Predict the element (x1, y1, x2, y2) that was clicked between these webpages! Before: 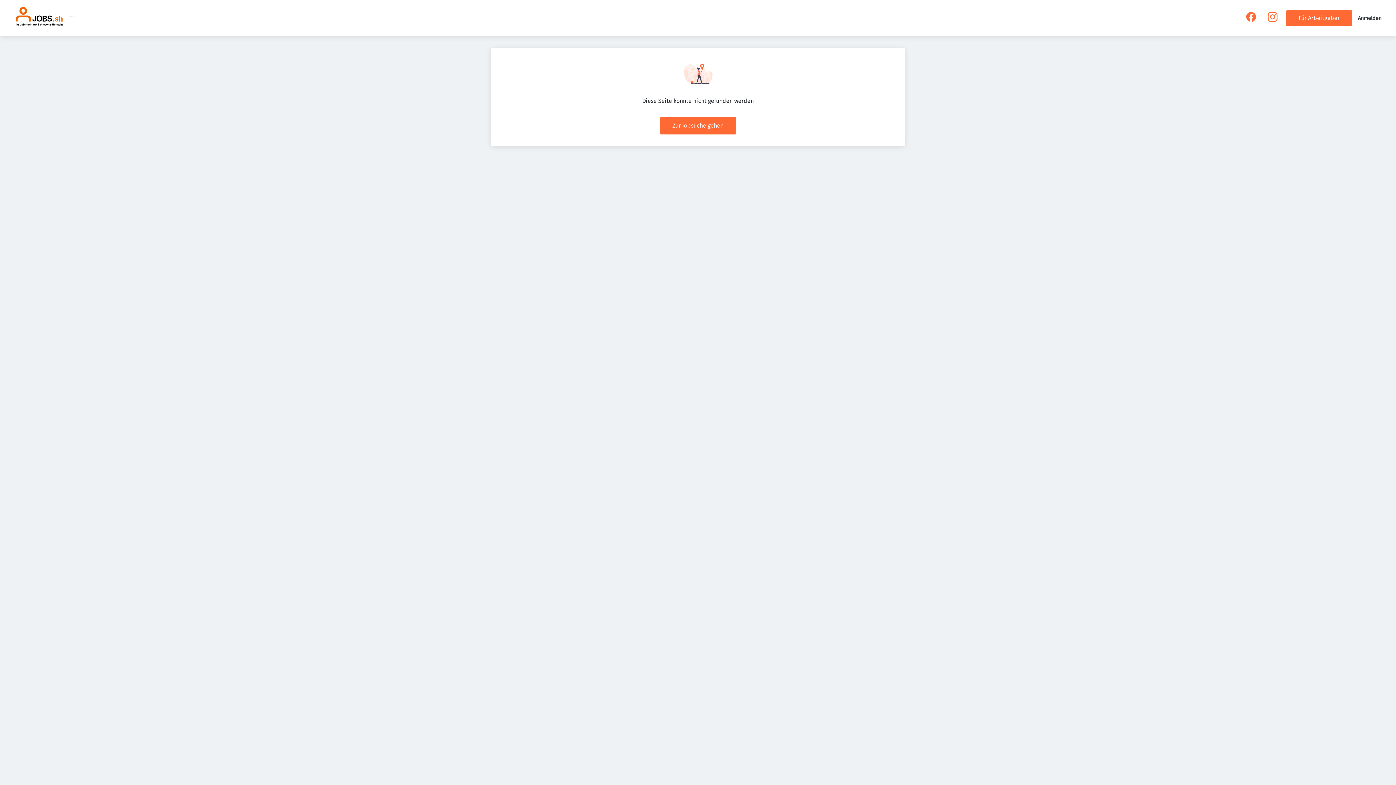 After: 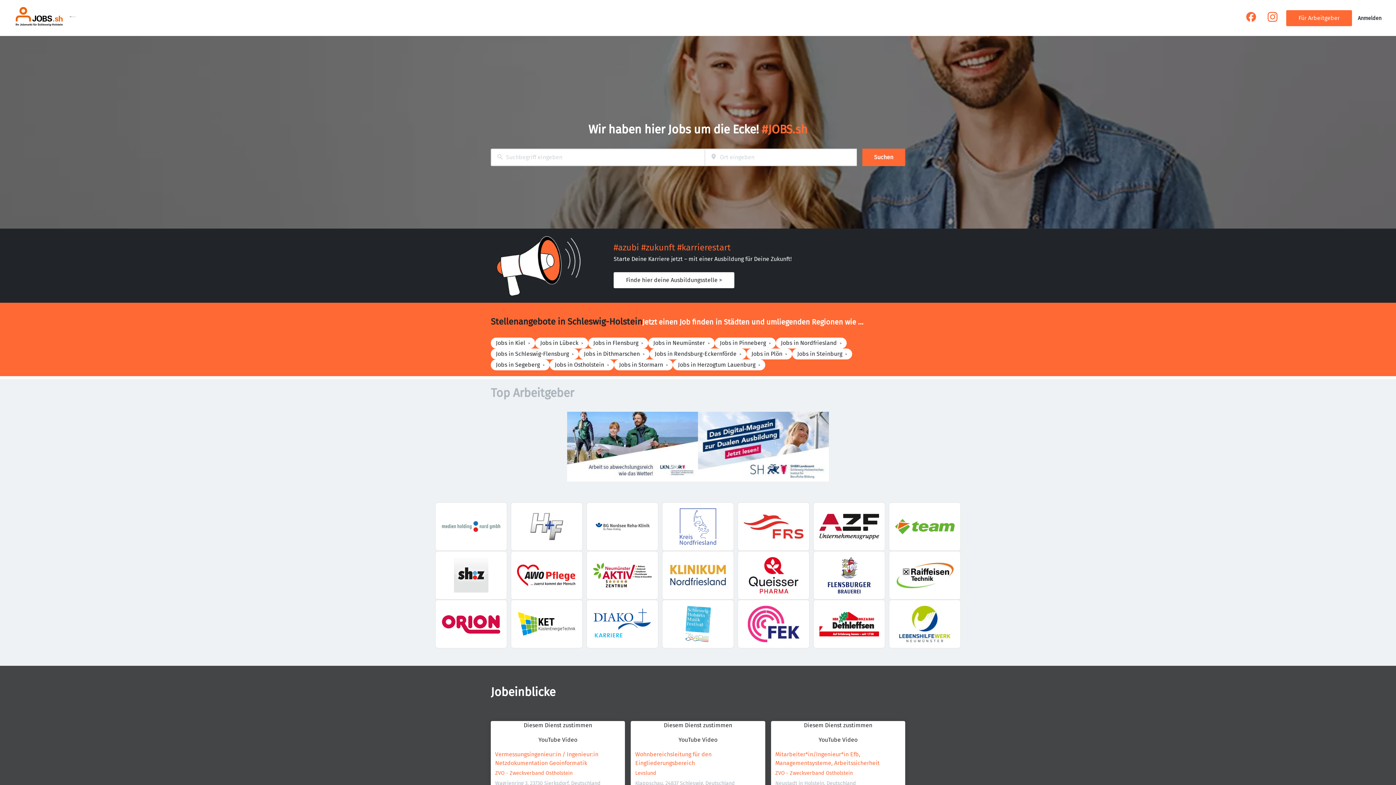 Action: bbox: (14, 5, 64, 30)